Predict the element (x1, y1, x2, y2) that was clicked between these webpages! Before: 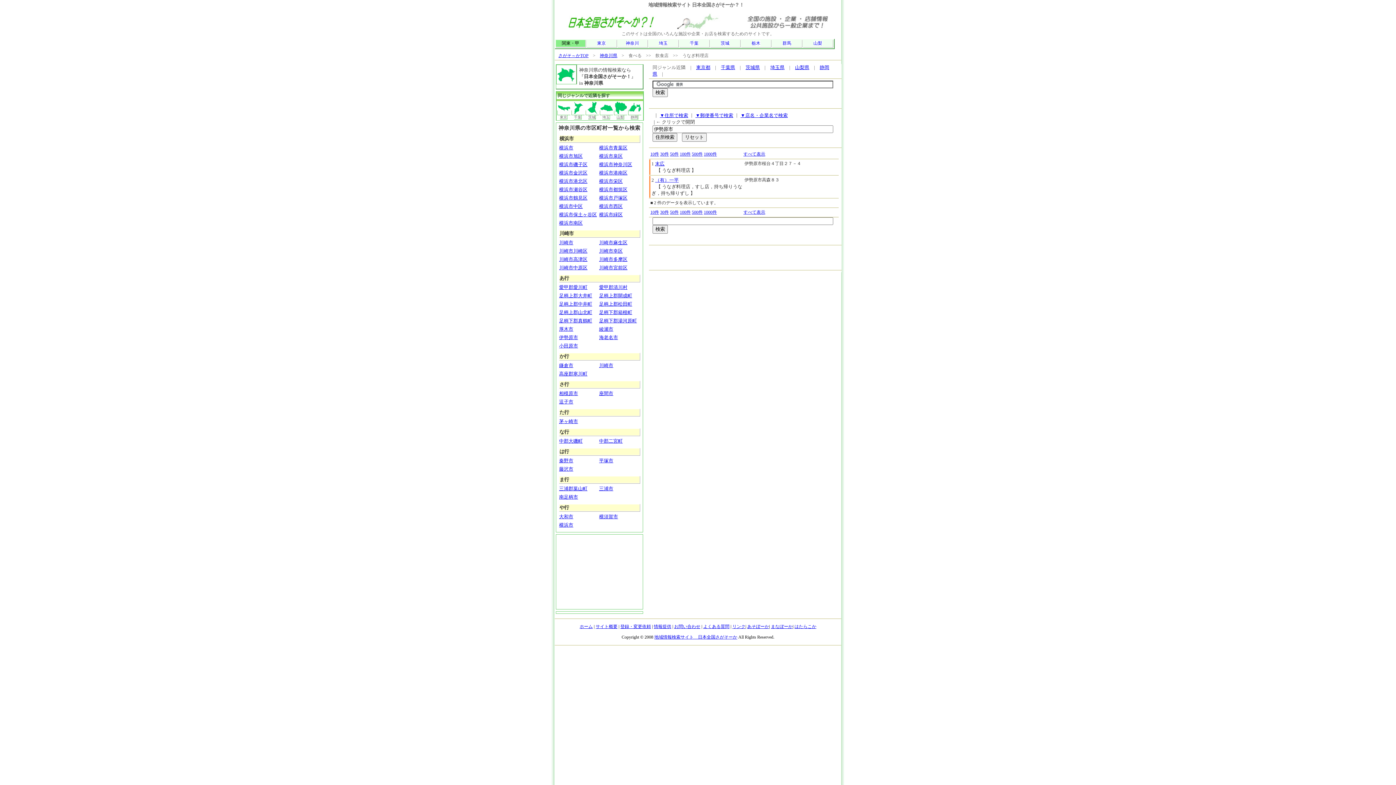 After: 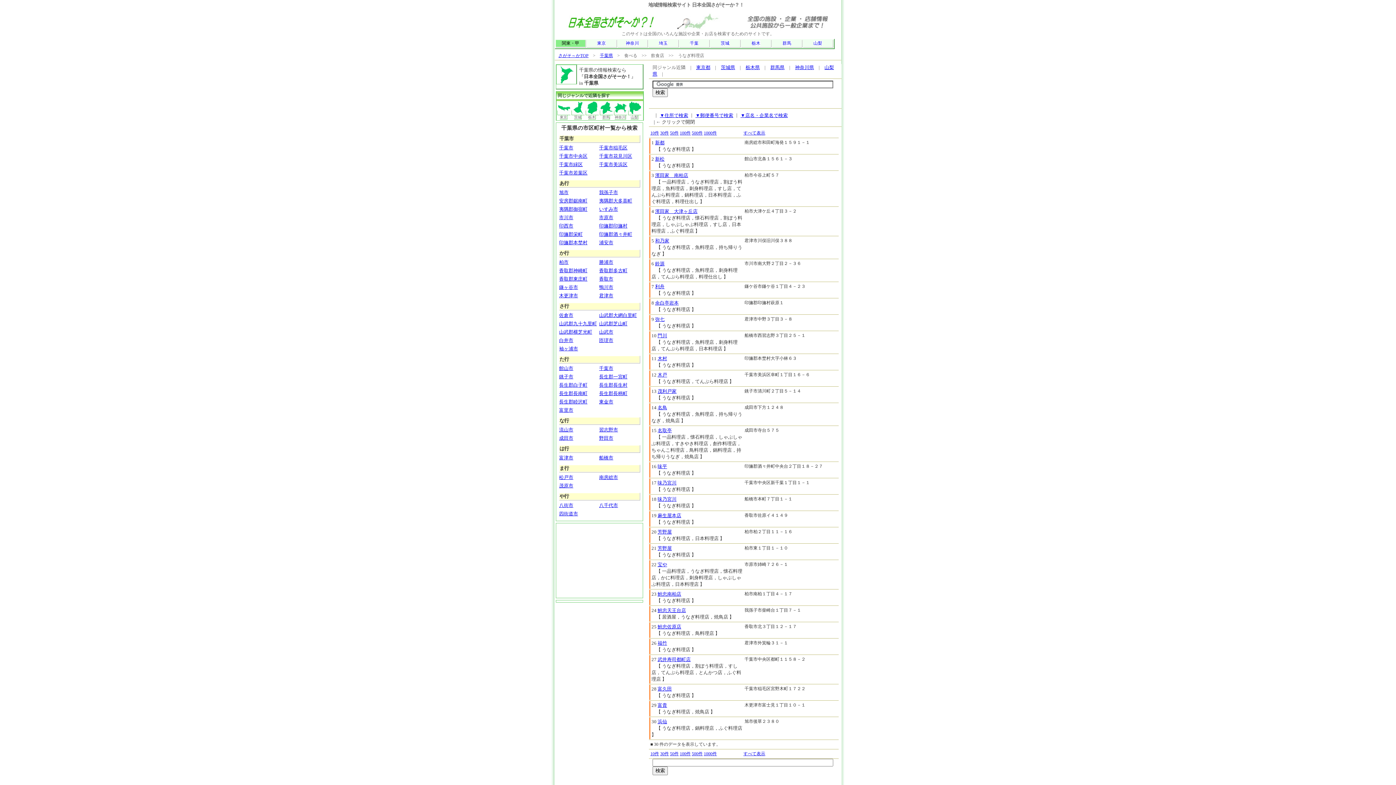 Action: label: 千葉県 bbox: (721, 64, 735, 70)